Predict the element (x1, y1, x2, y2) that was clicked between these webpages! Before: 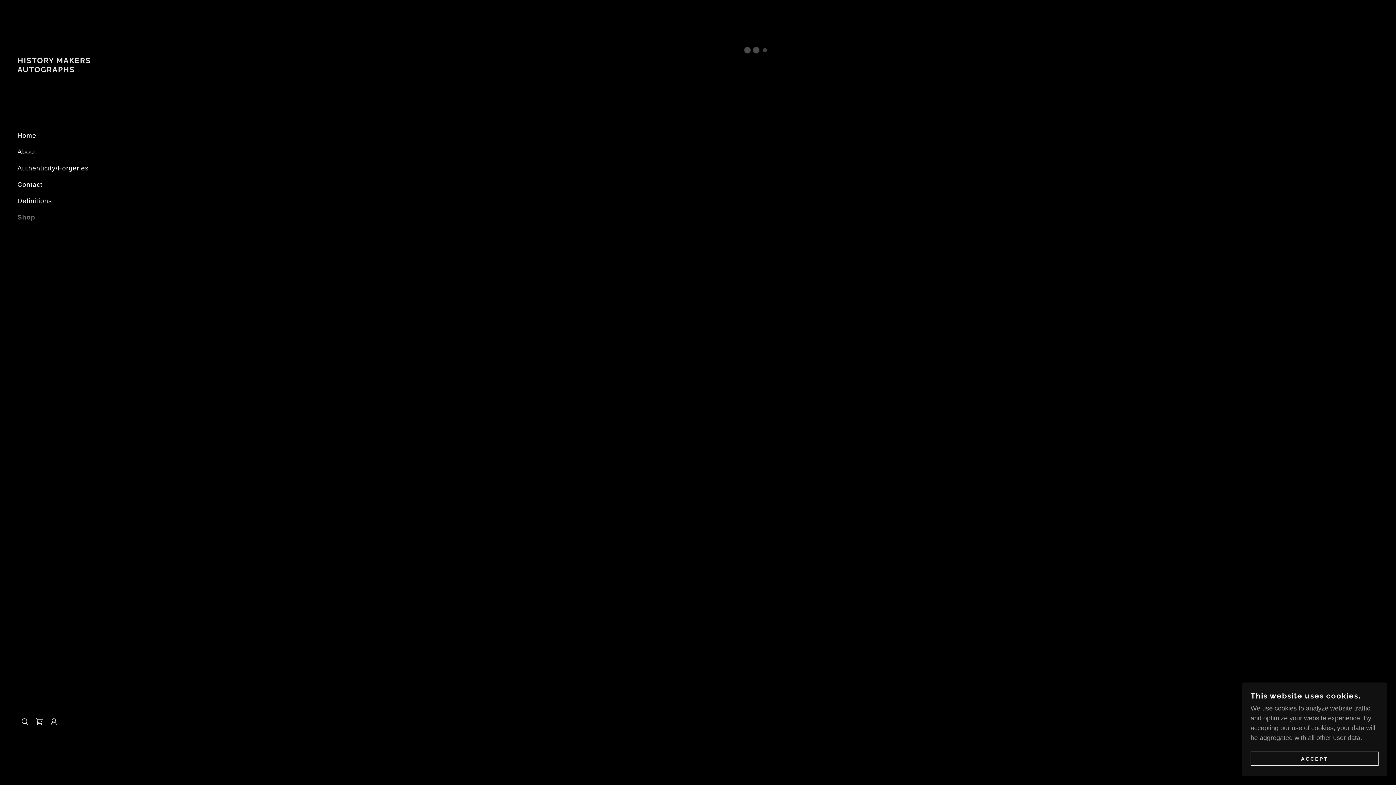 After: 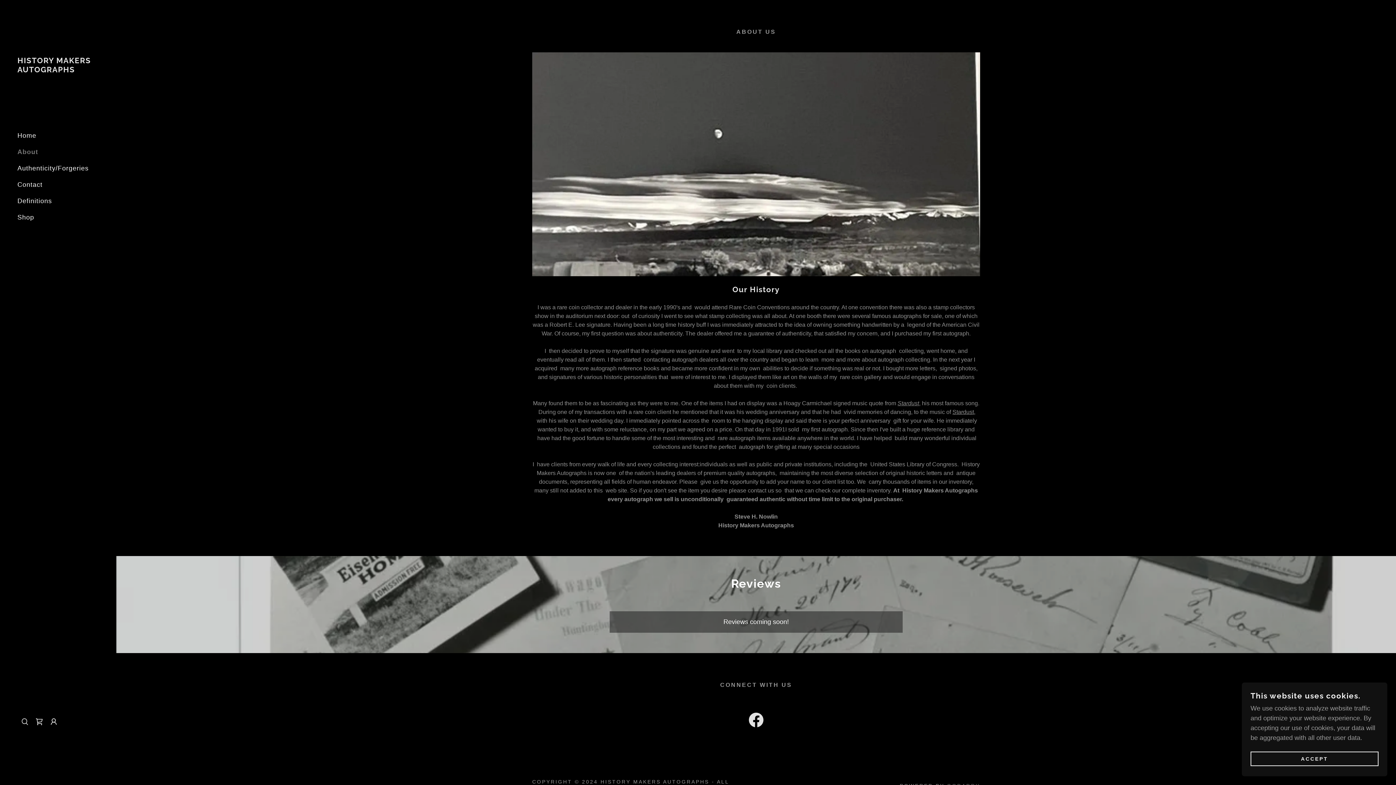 Action: label: About bbox: (17, 148, 36, 155)